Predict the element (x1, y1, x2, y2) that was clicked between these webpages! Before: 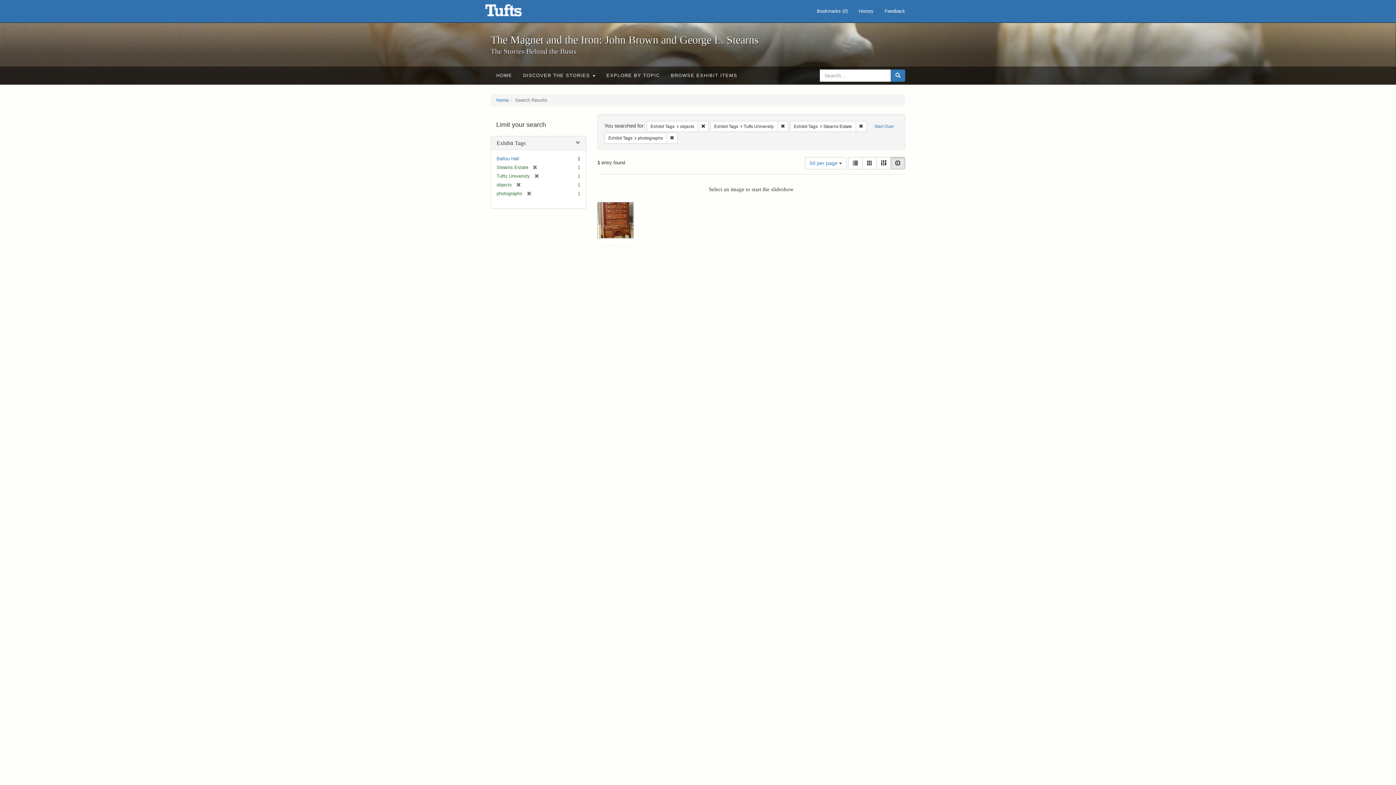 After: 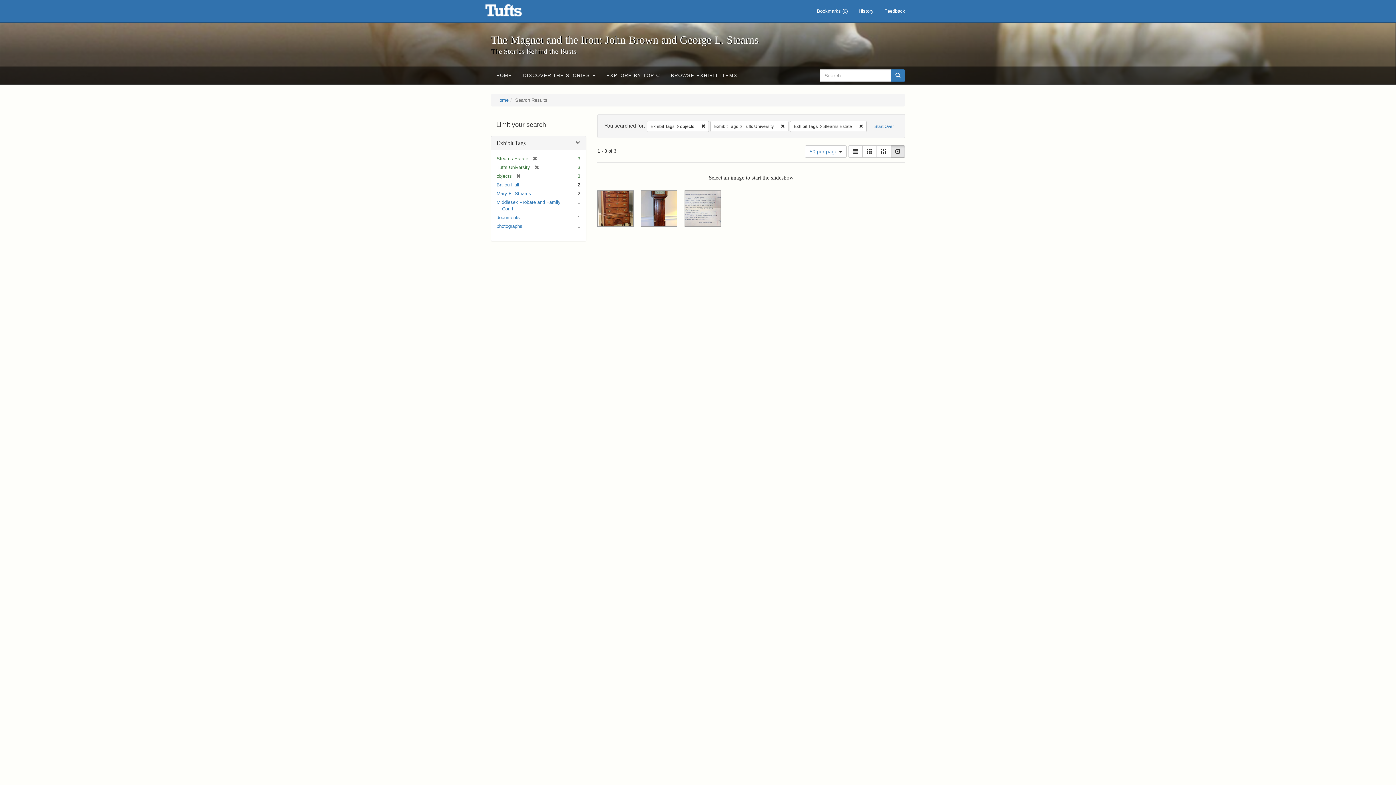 Action: bbox: (666, 132, 677, 143) label: Remove constraint Exhibit Tags: photographs